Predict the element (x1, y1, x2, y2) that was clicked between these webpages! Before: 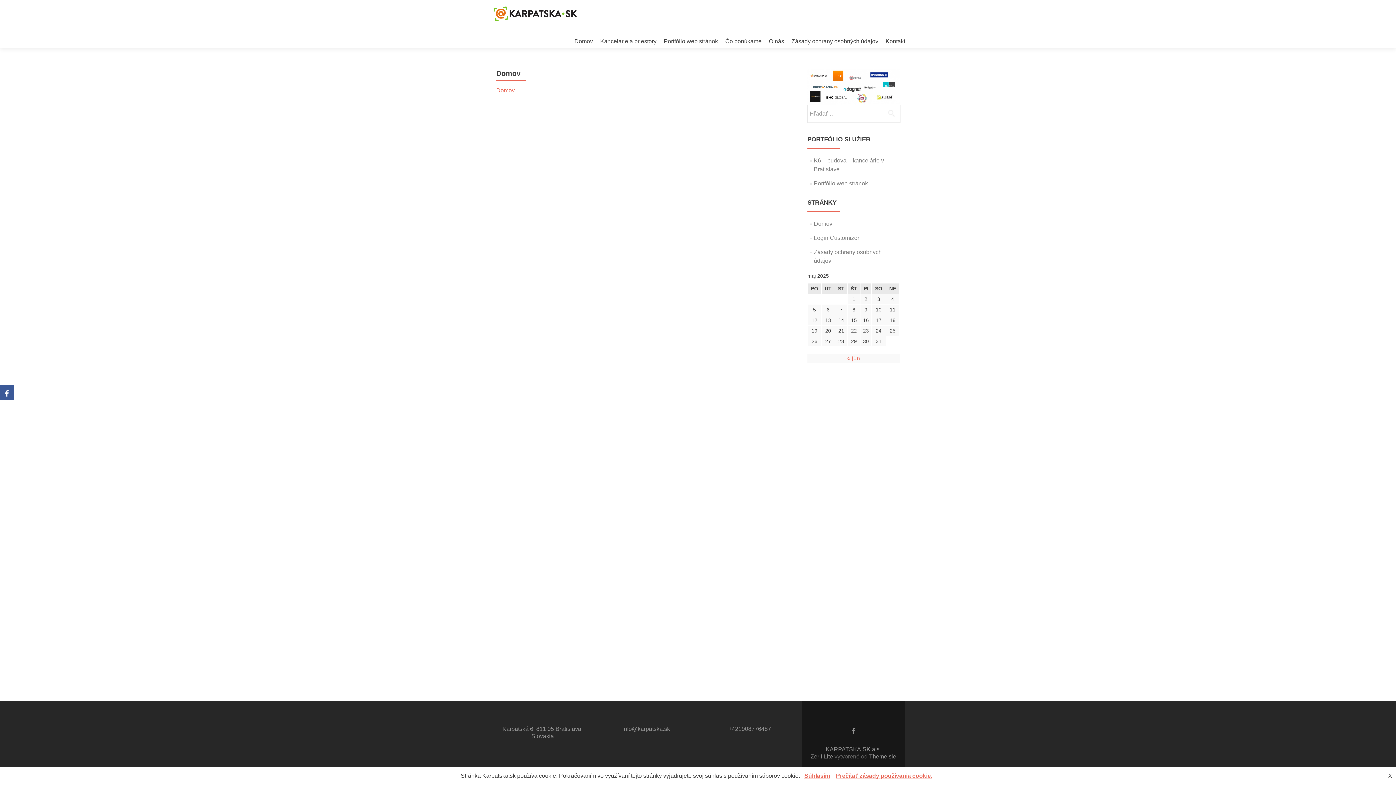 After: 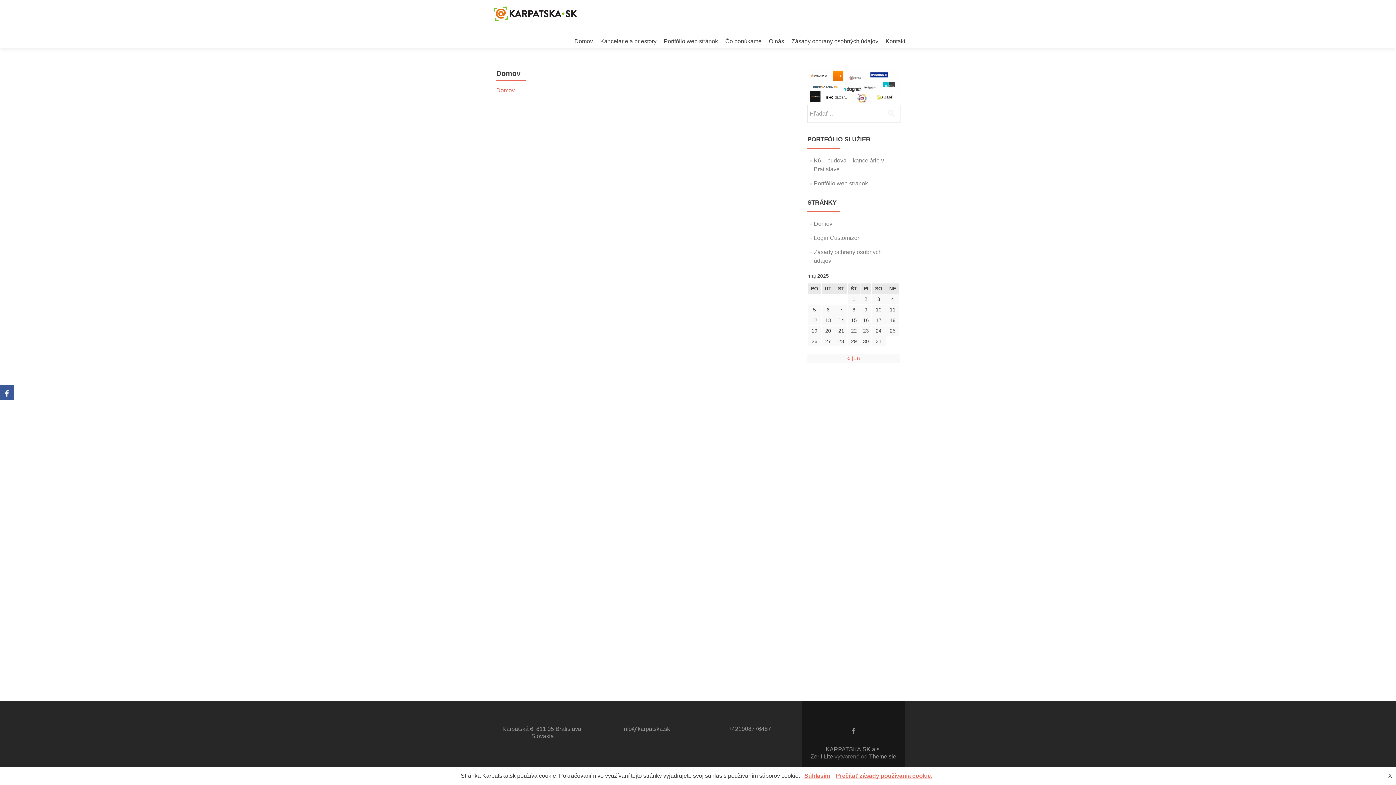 Action: label: ThemeIsle bbox: (869, 753, 896, 760)